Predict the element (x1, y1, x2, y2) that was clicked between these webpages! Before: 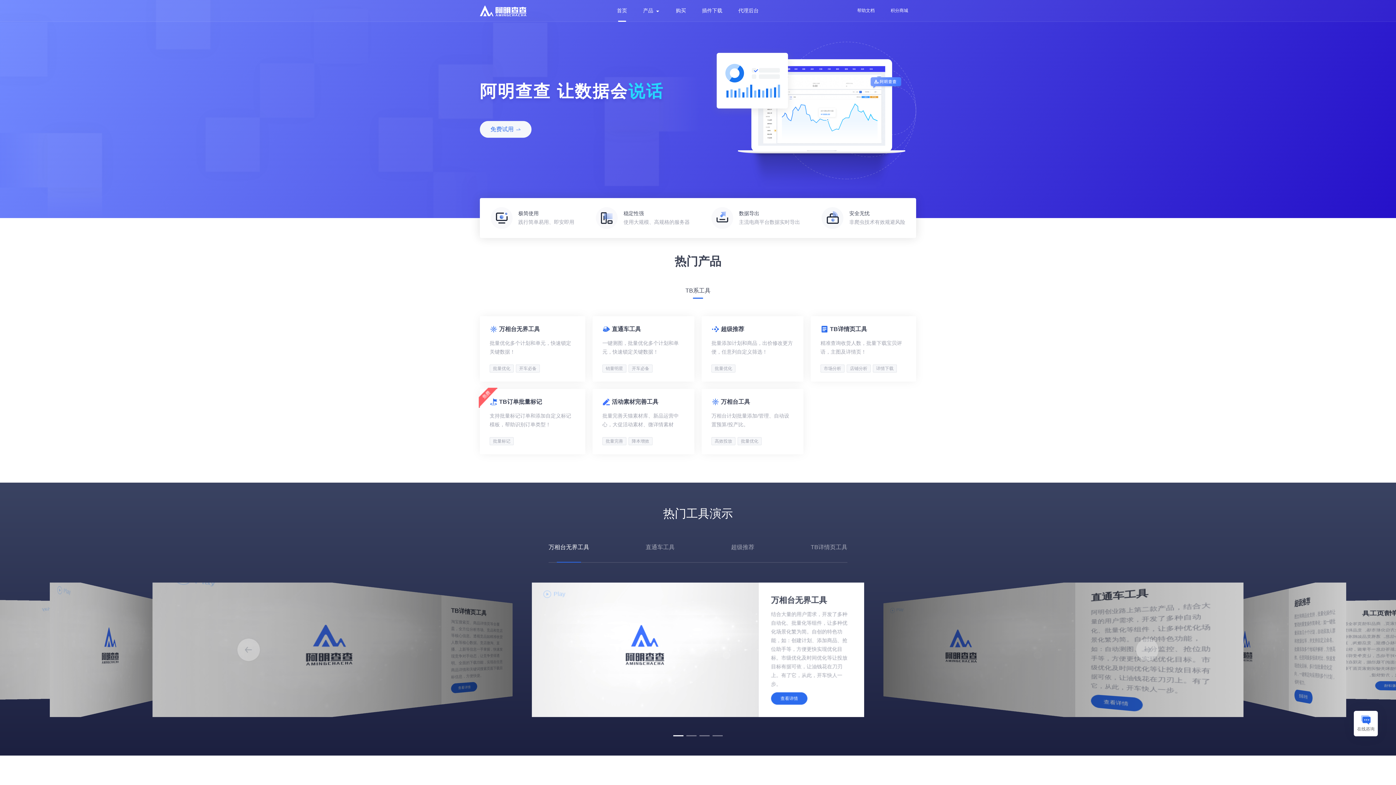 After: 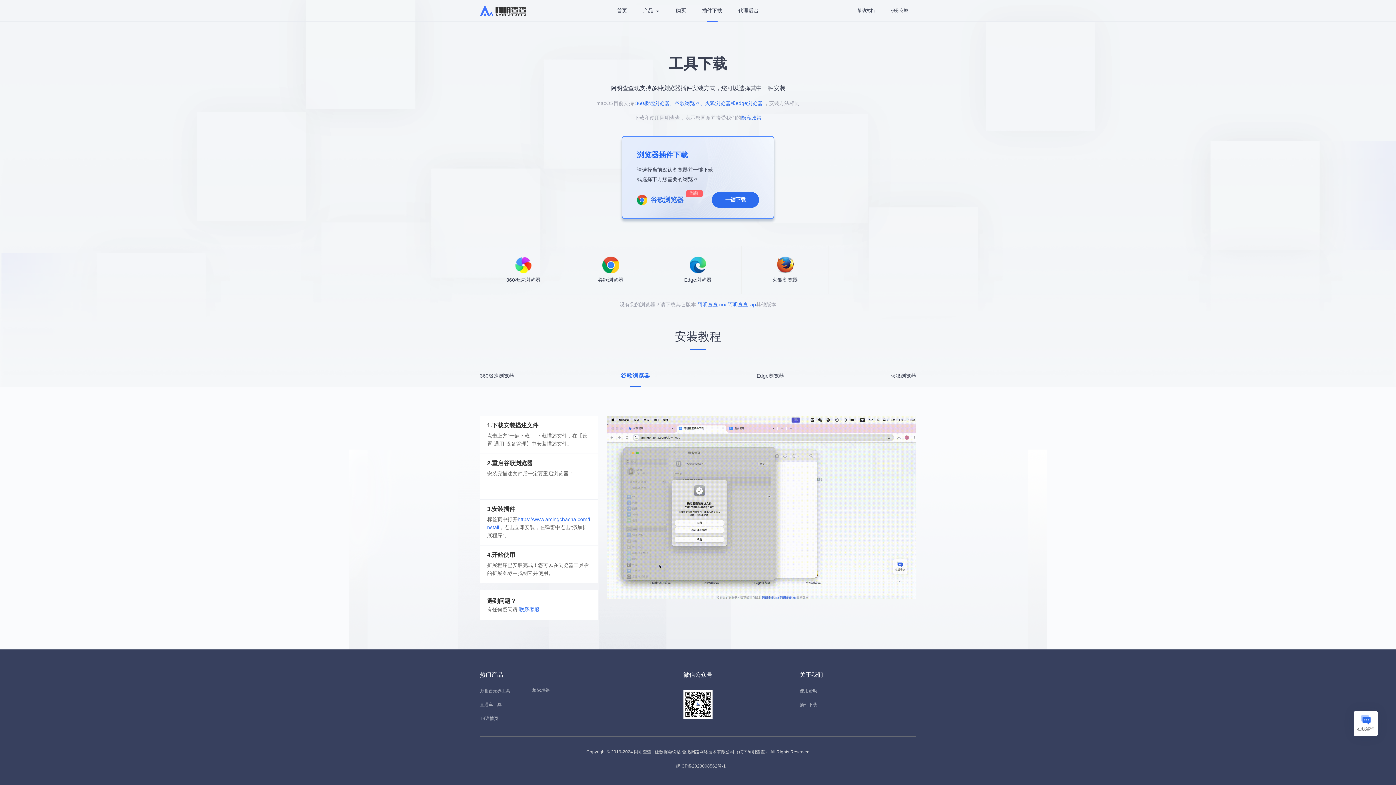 Action: label: 插件下载 bbox: (694, 0, 730, 21)